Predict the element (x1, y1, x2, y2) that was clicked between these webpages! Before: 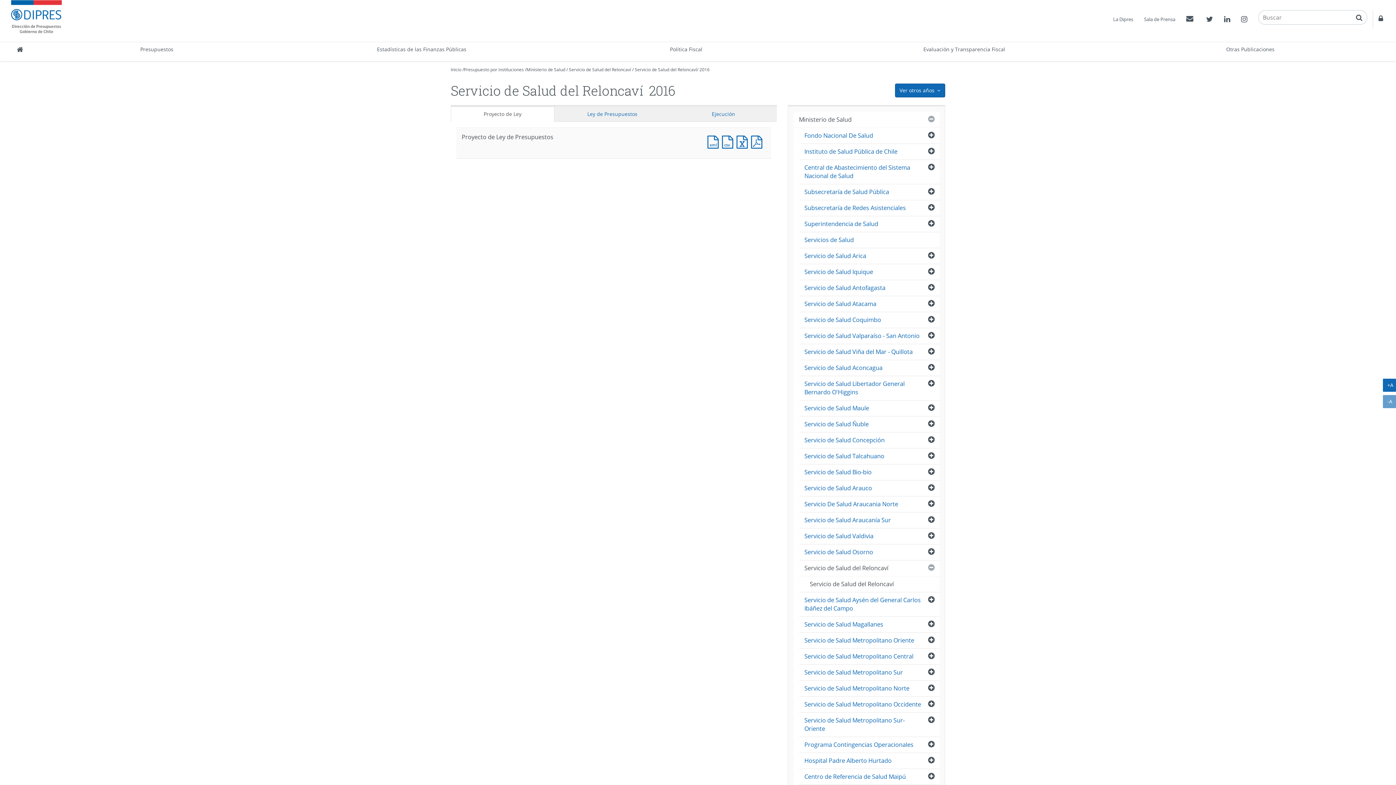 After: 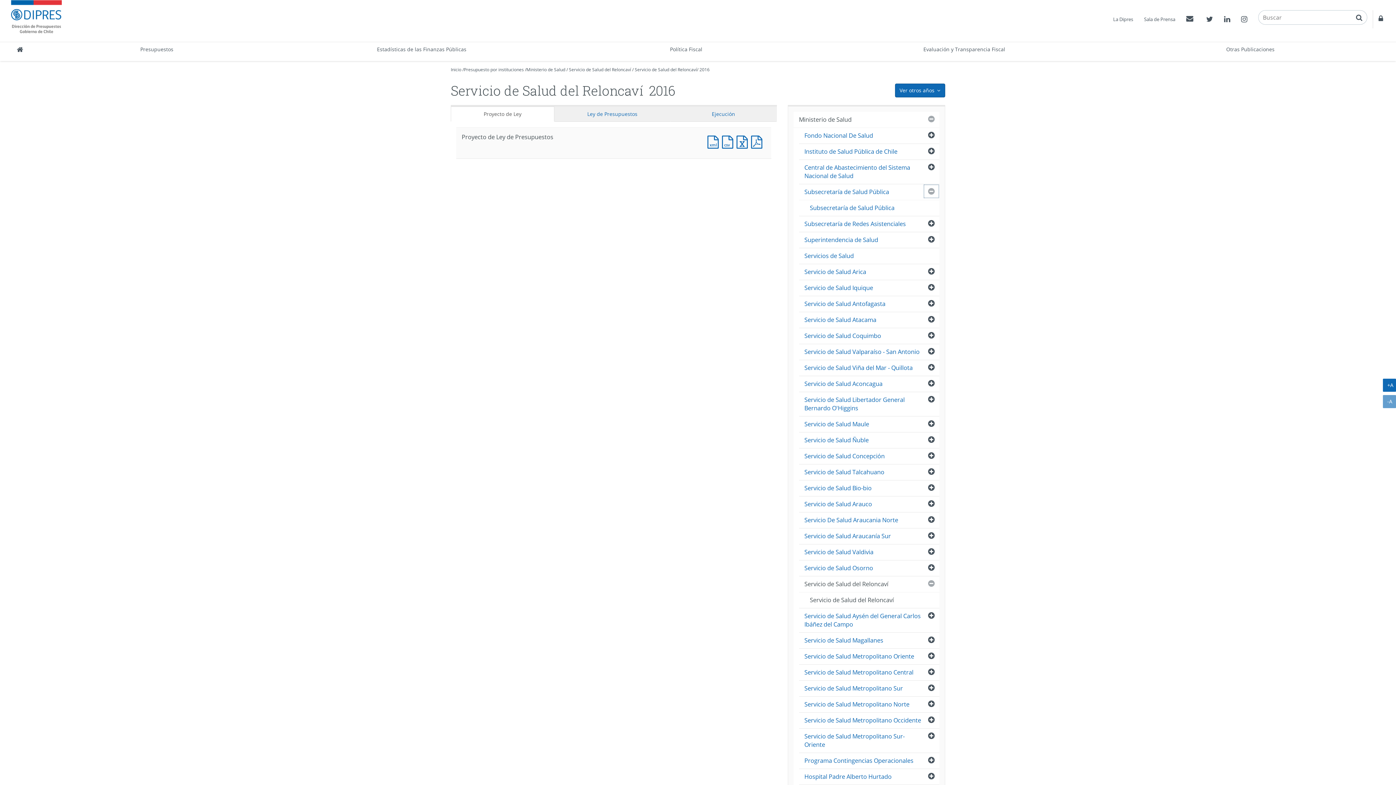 Action: bbox: (923, 184, 939, 198) label: Abrir